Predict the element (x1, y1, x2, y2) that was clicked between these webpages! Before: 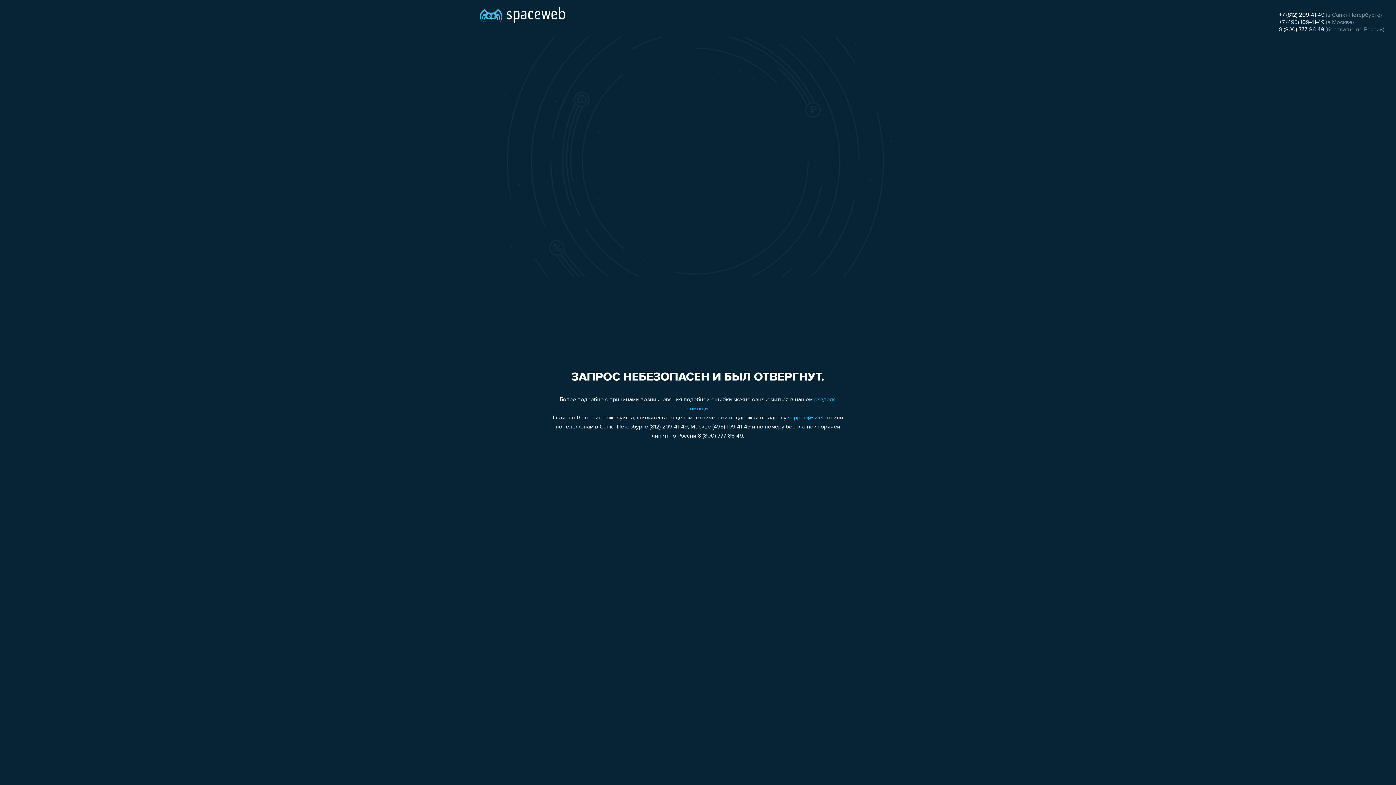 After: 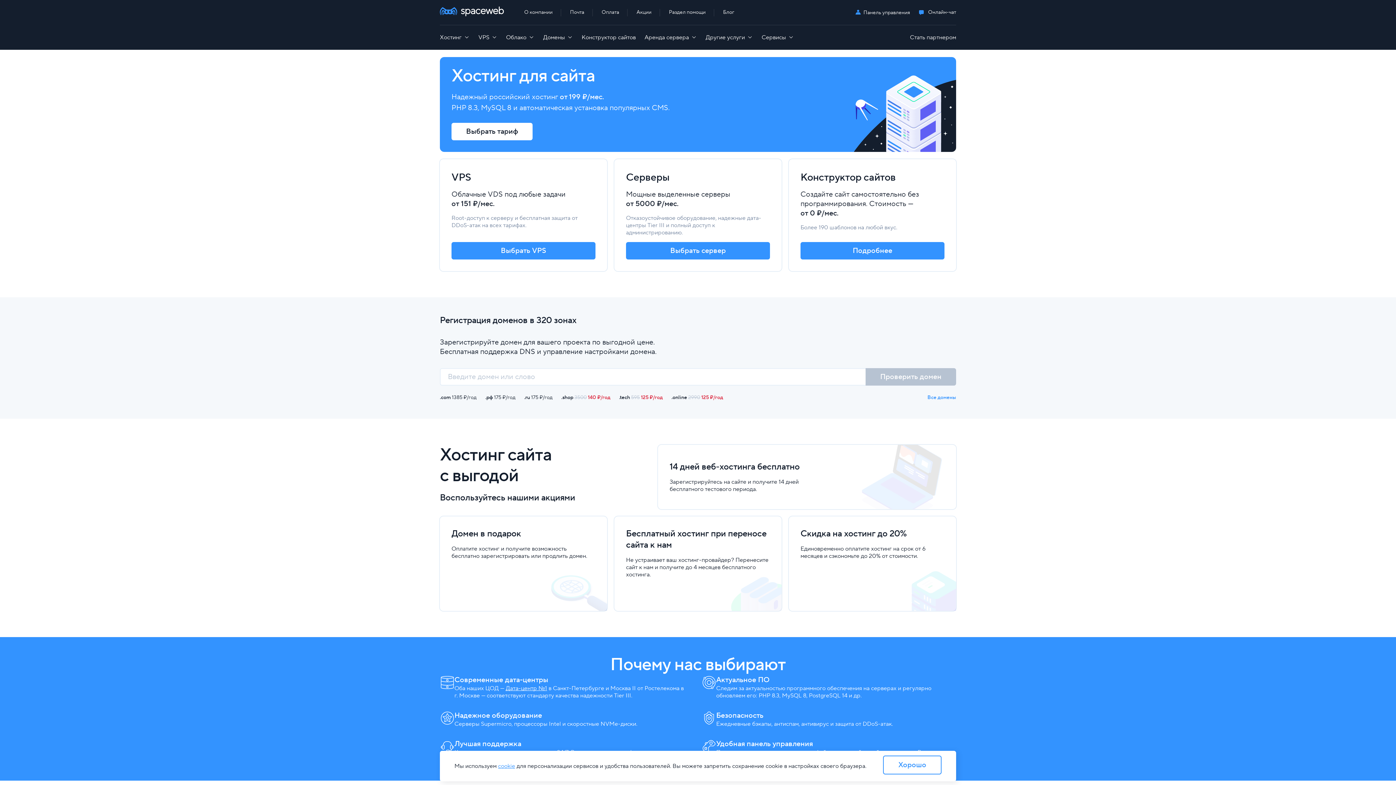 Action: bbox: (480, 0, 565, 25)